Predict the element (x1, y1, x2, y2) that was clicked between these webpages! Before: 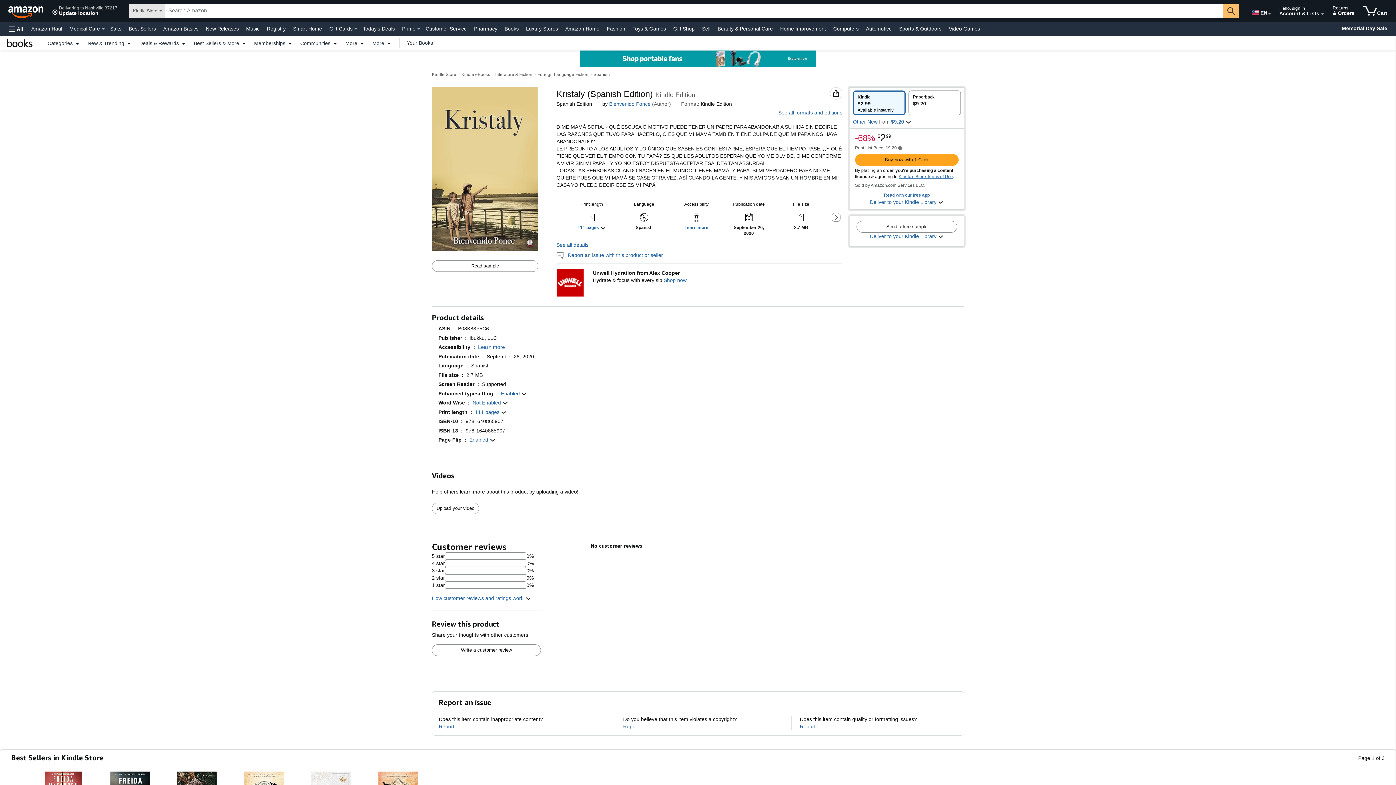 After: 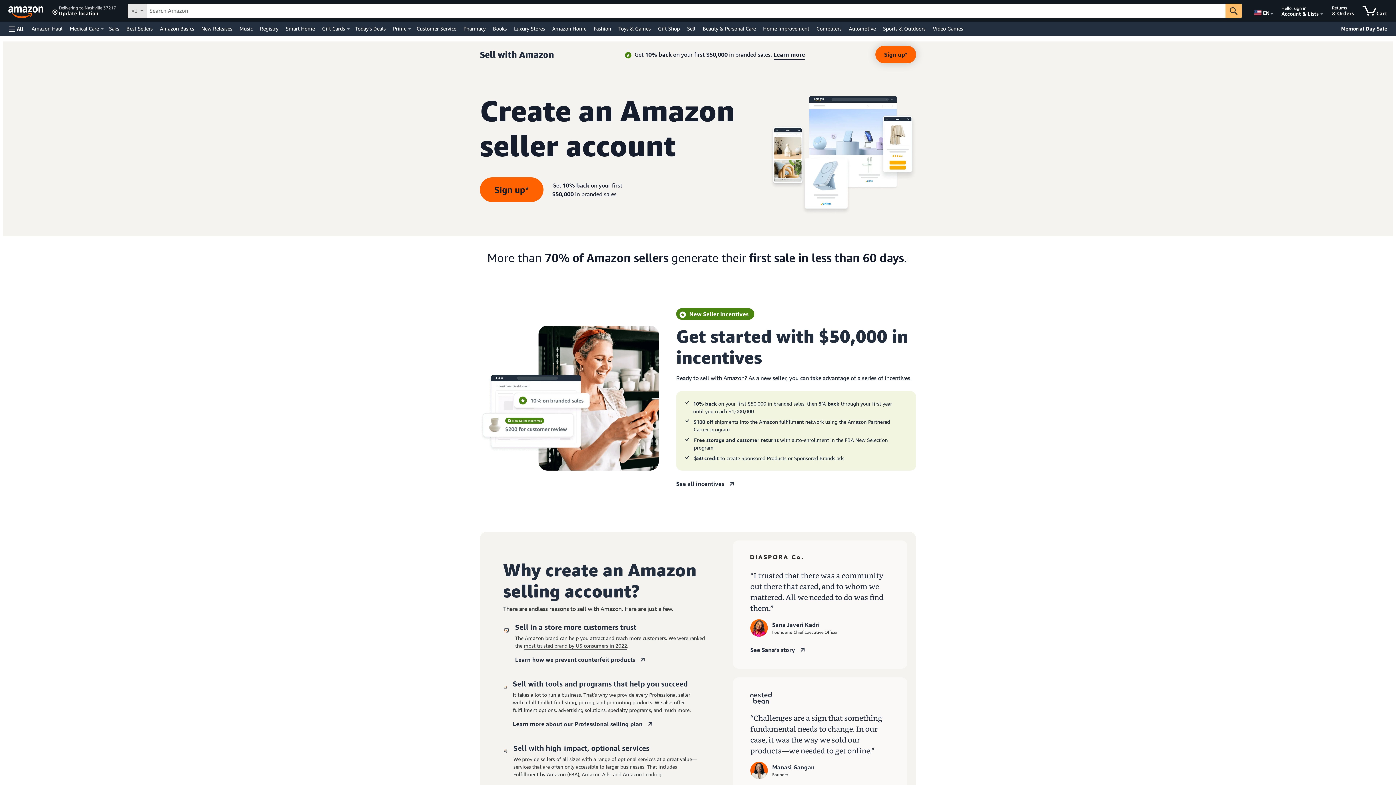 Action: label: Sell bbox: (700, 23, 712, 33)